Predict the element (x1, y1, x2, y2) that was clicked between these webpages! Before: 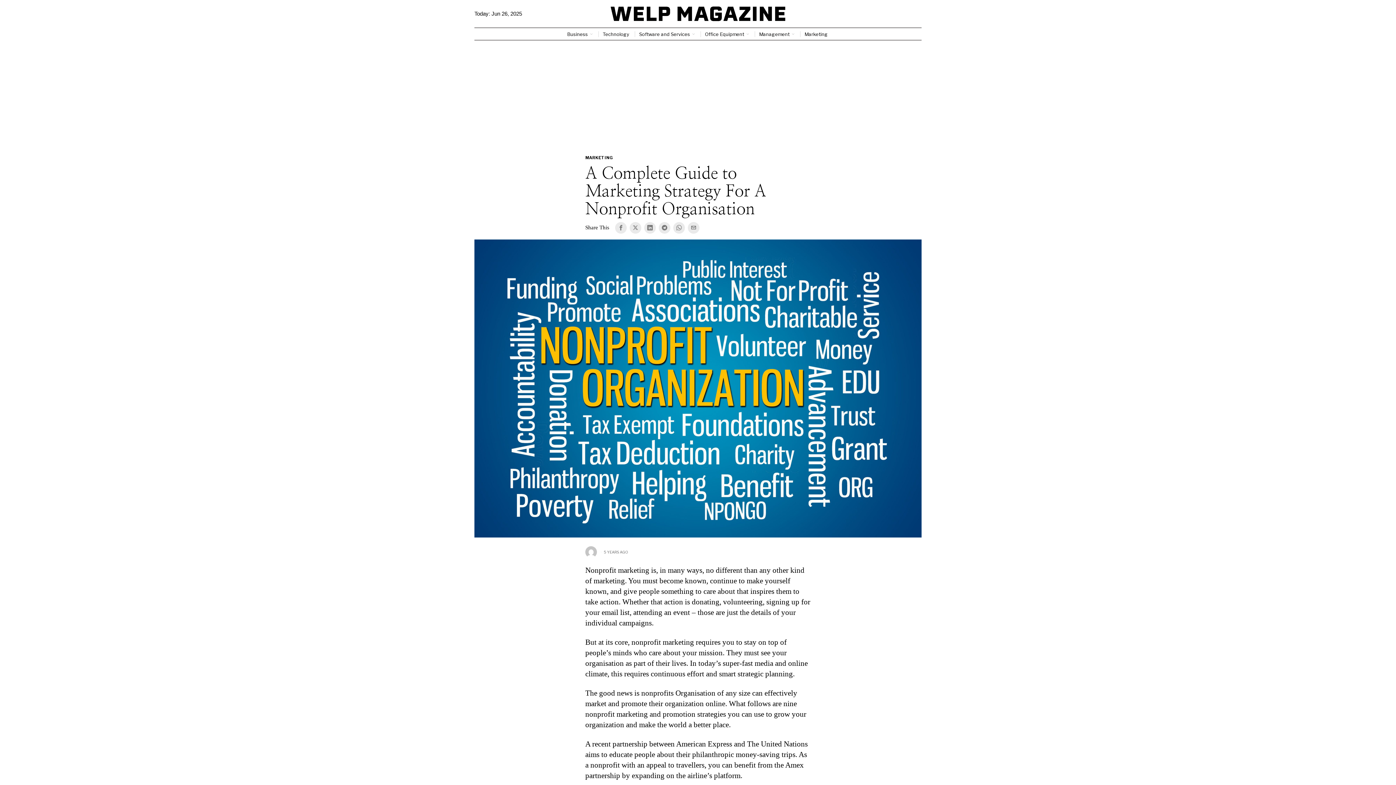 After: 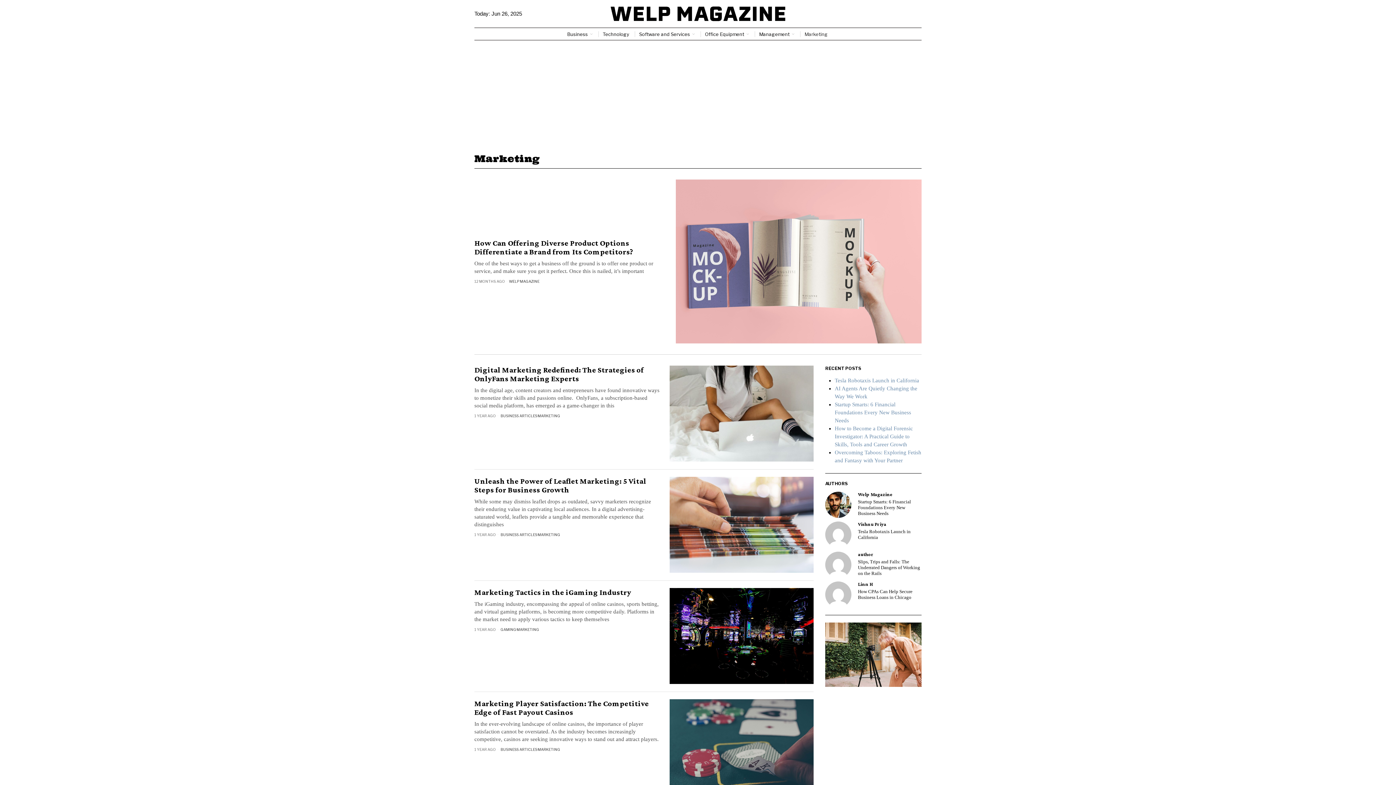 Action: label: MARKETING bbox: (585, 155, 613, 161)